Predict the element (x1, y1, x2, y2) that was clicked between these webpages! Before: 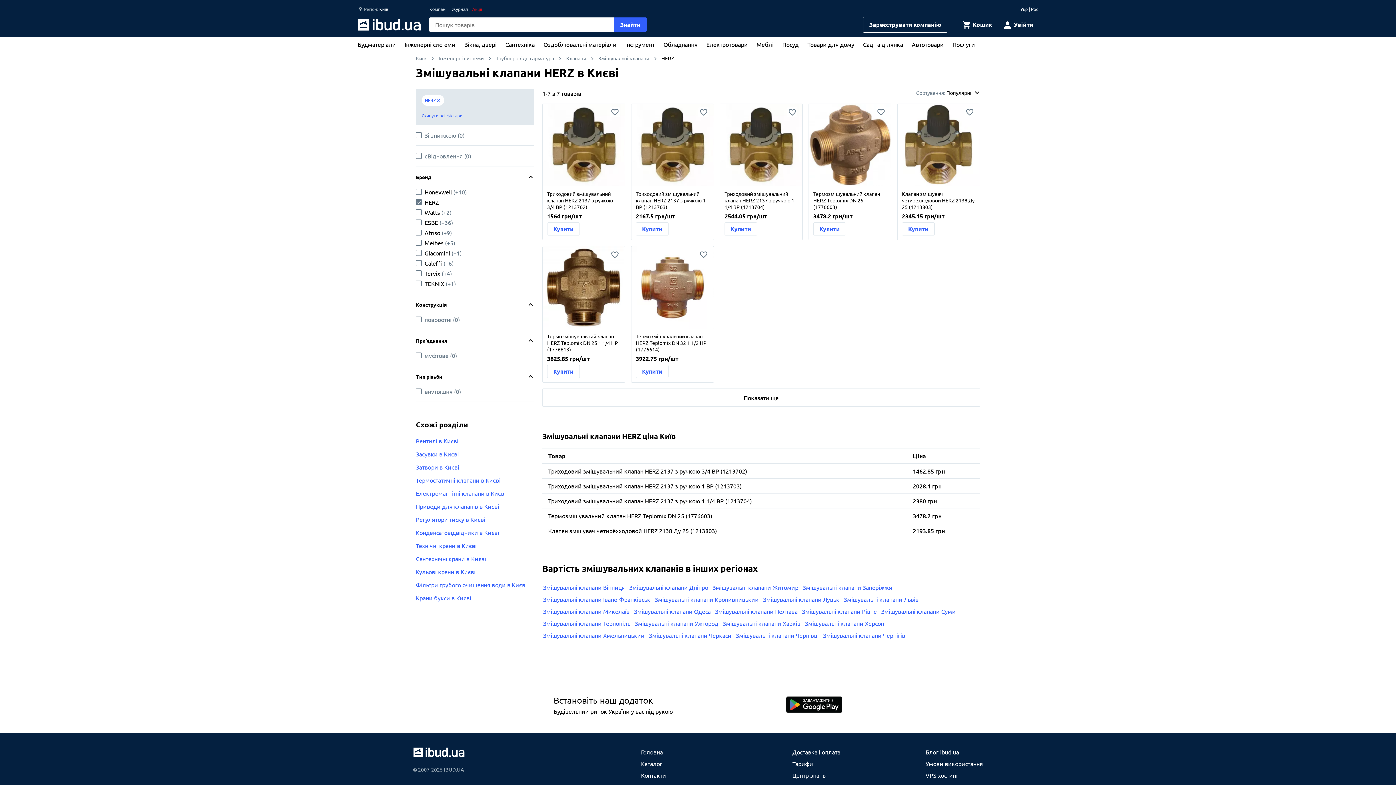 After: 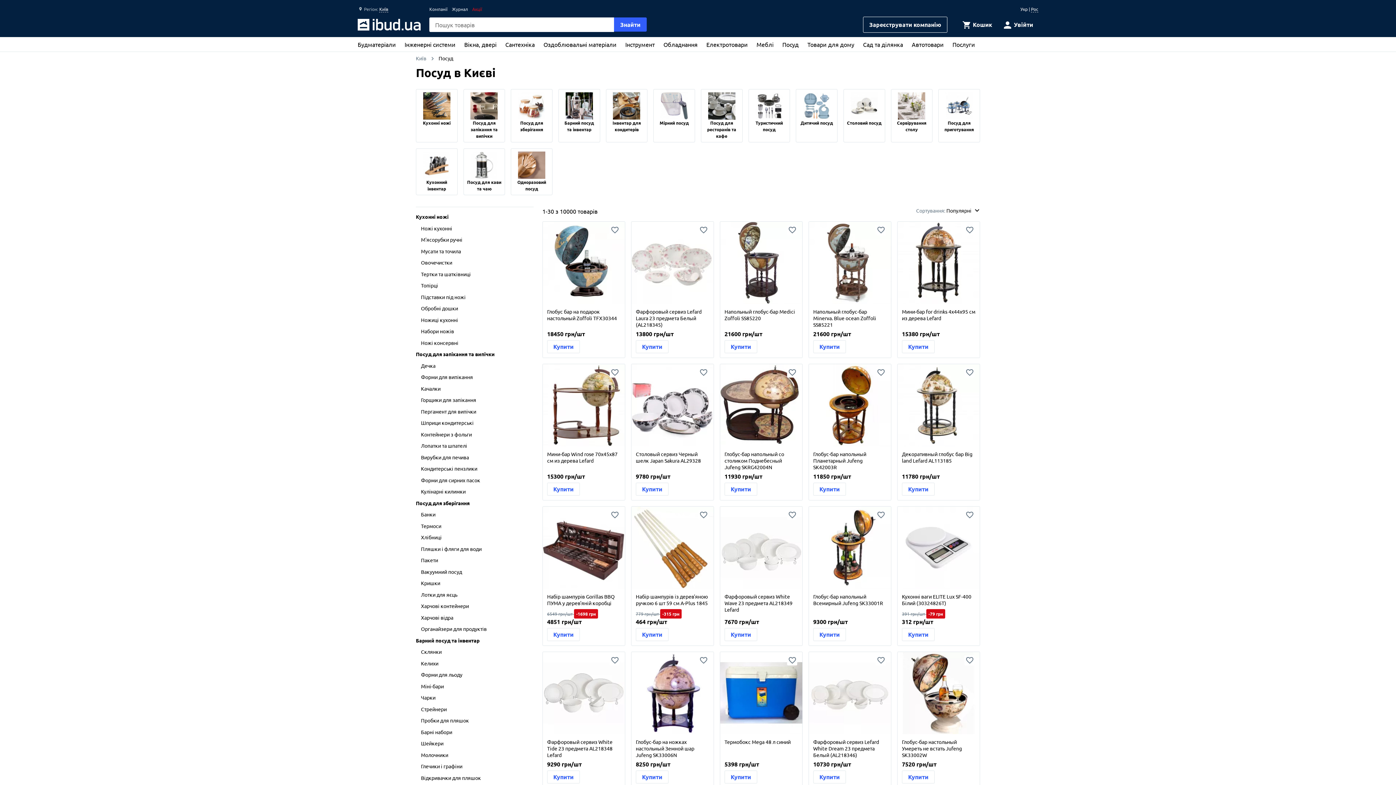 Action: bbox: (782, 40, 798, 48) label: Посуд